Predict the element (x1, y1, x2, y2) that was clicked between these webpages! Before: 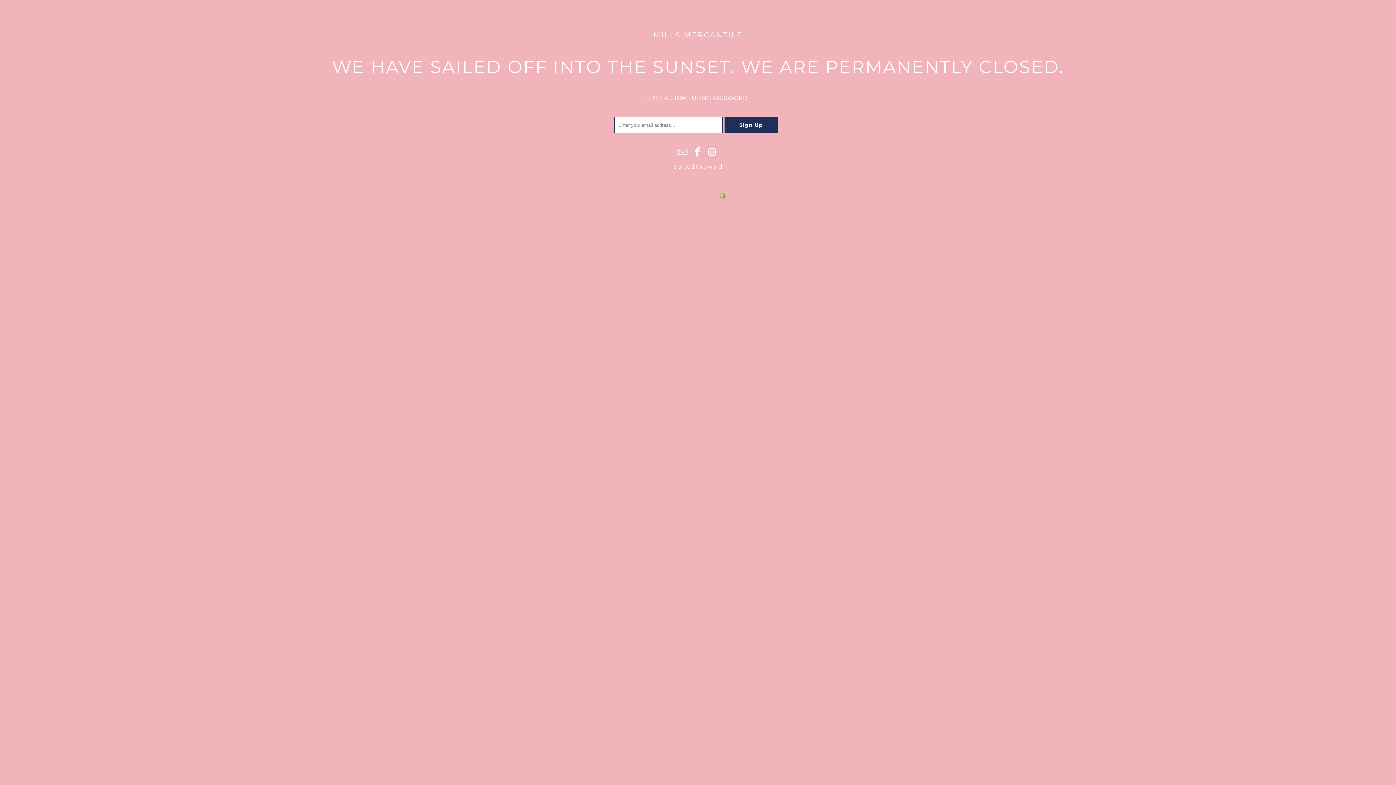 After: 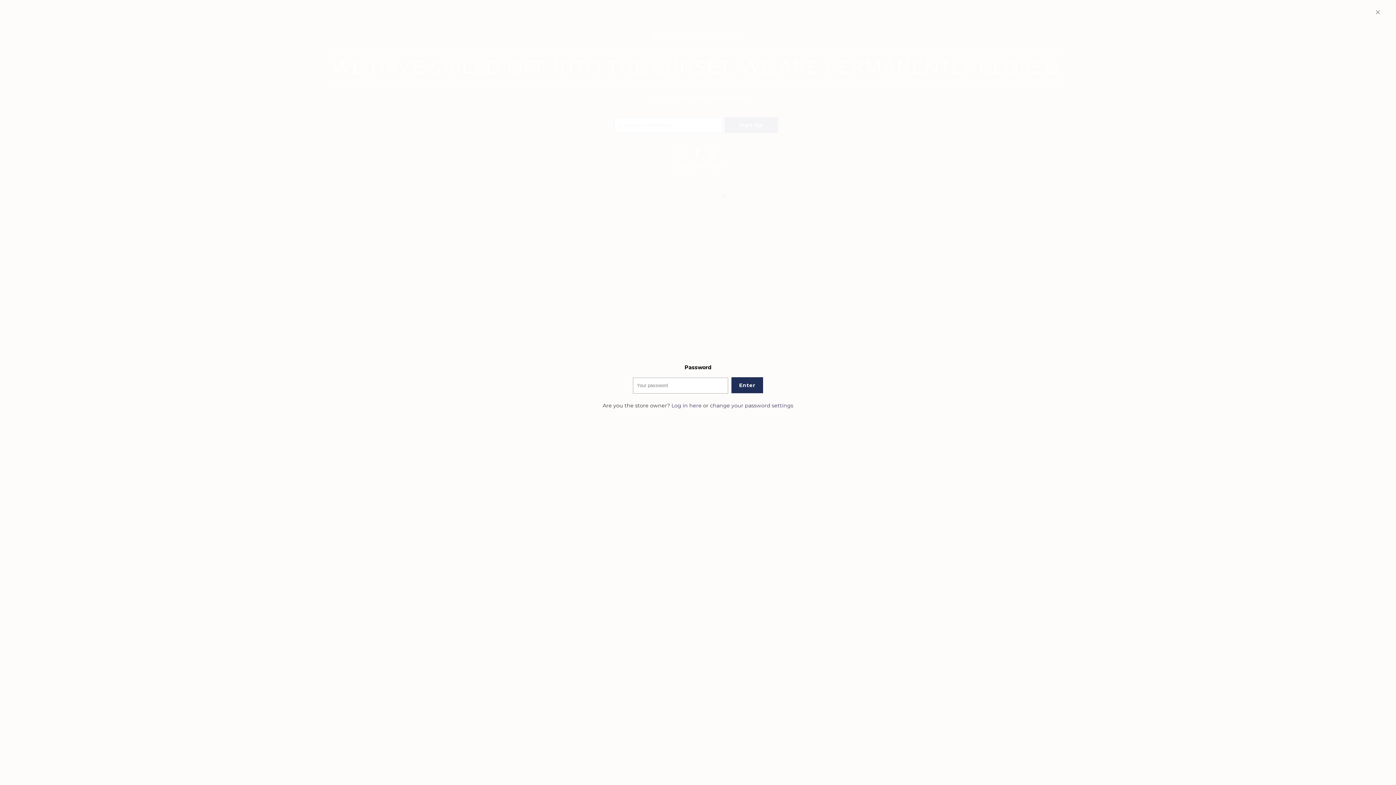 Action: label: • ENTER STORE USING PASSWORD • bbox: (645, 94, 751, 101)